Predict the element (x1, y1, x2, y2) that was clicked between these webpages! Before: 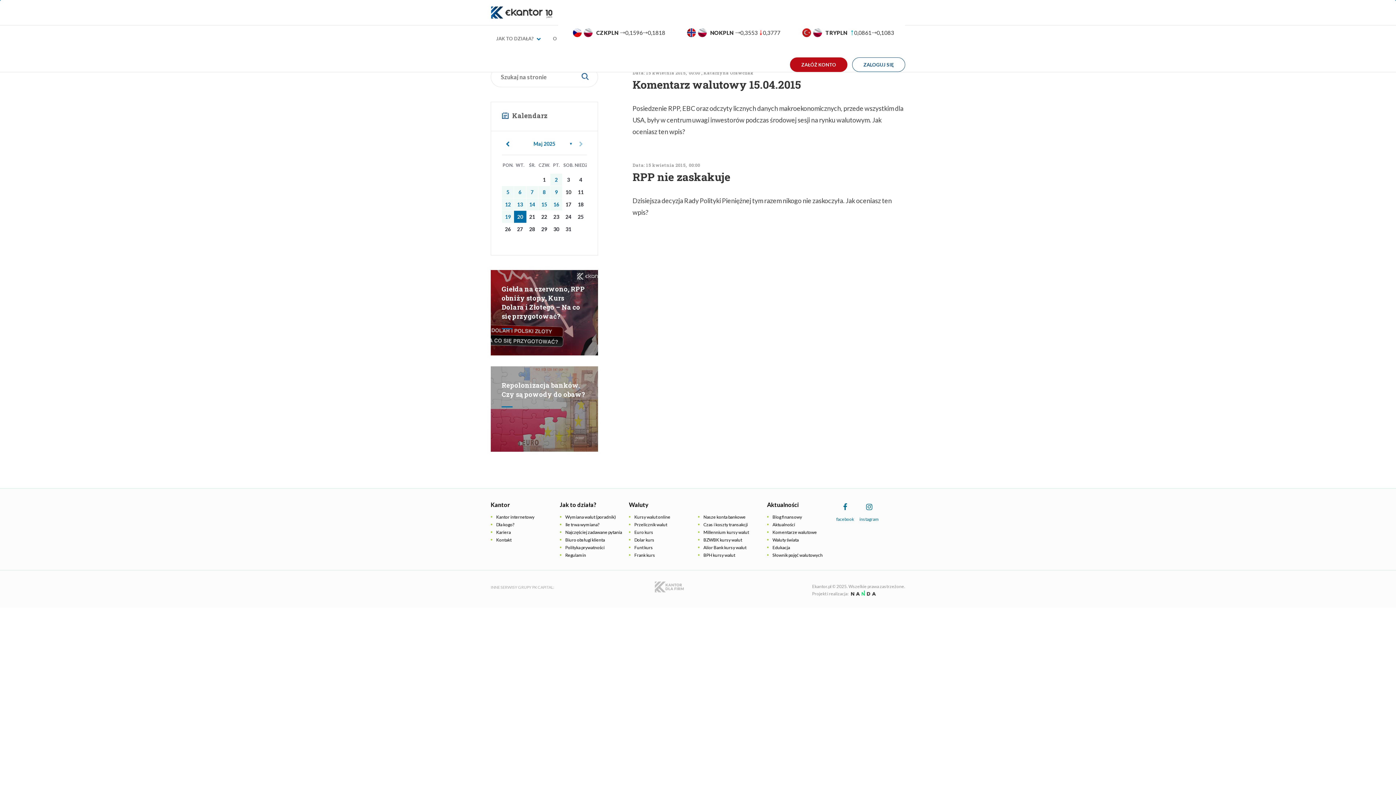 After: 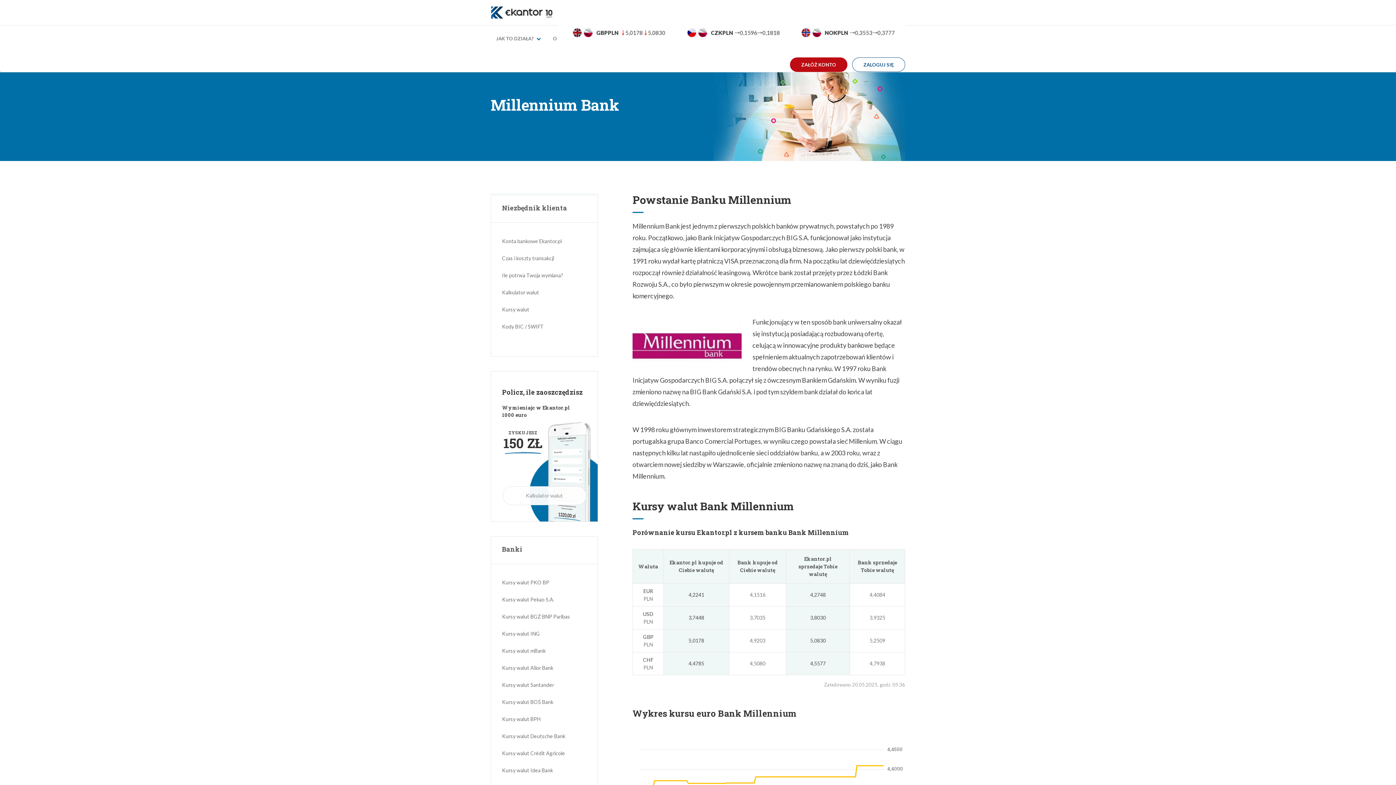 Action: label: Millennium kursy walut bbox: (703, 529, 749, 535)